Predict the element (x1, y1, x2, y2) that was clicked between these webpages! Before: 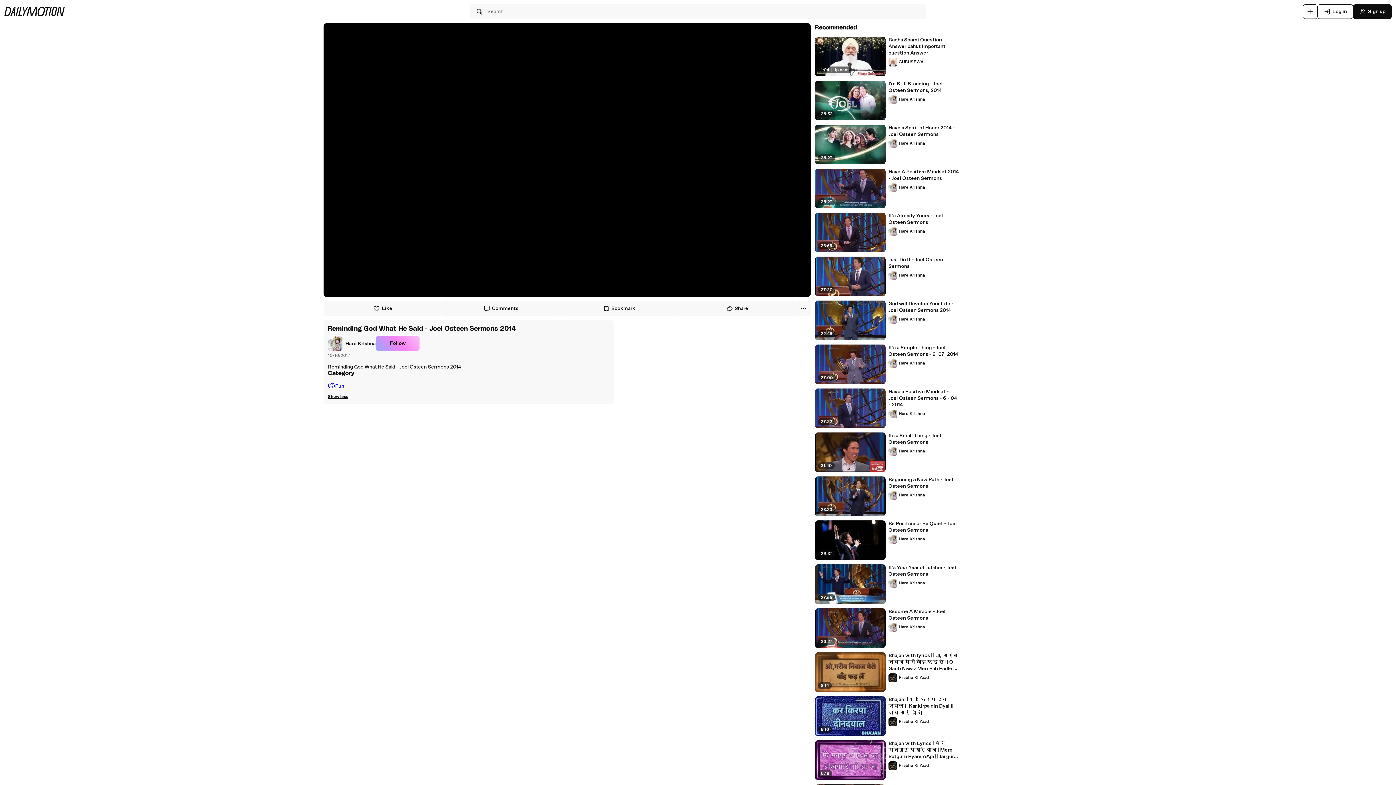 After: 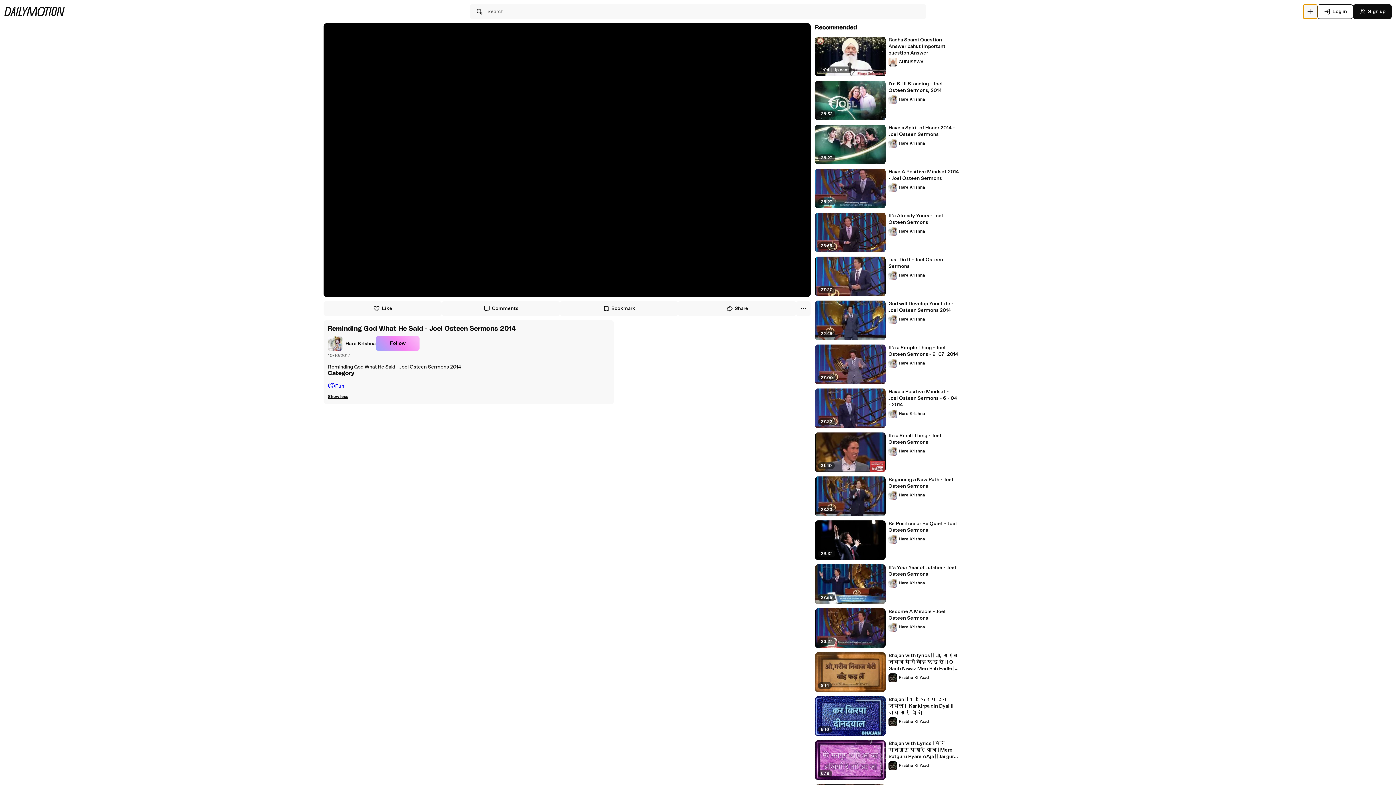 Action: bbox: (1303, 4, 1317, 18) label: Upload